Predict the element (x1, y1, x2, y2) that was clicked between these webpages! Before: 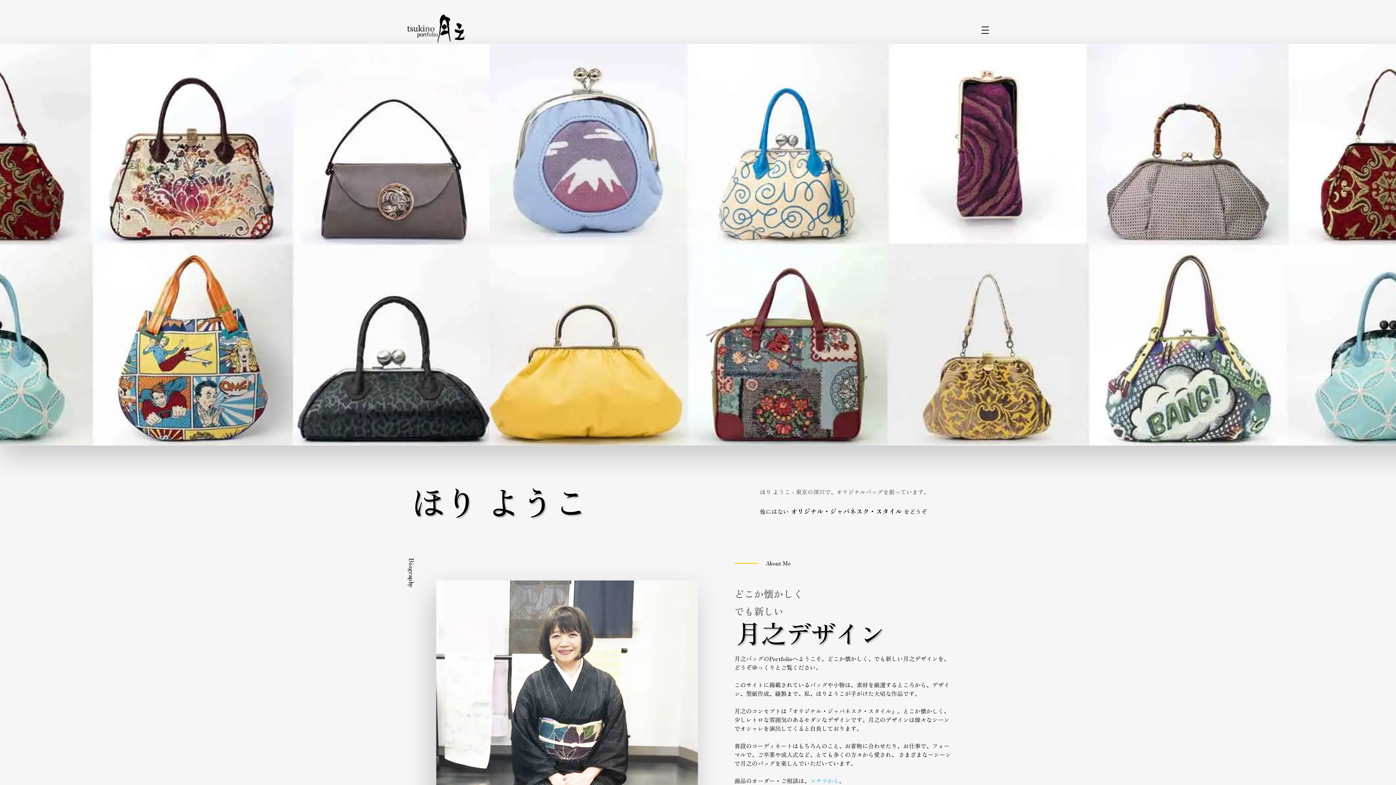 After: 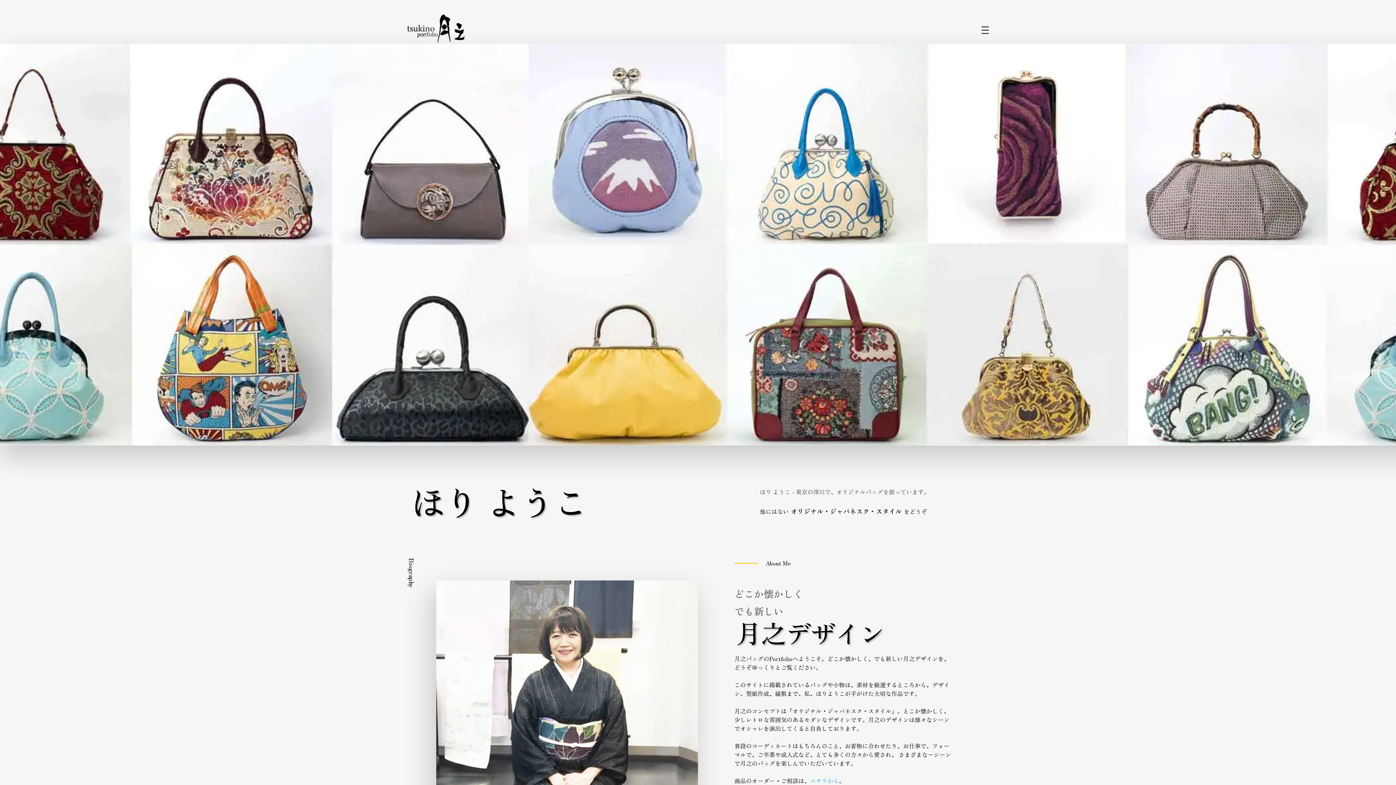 Action: bbox: (407, 14, 466, 43)